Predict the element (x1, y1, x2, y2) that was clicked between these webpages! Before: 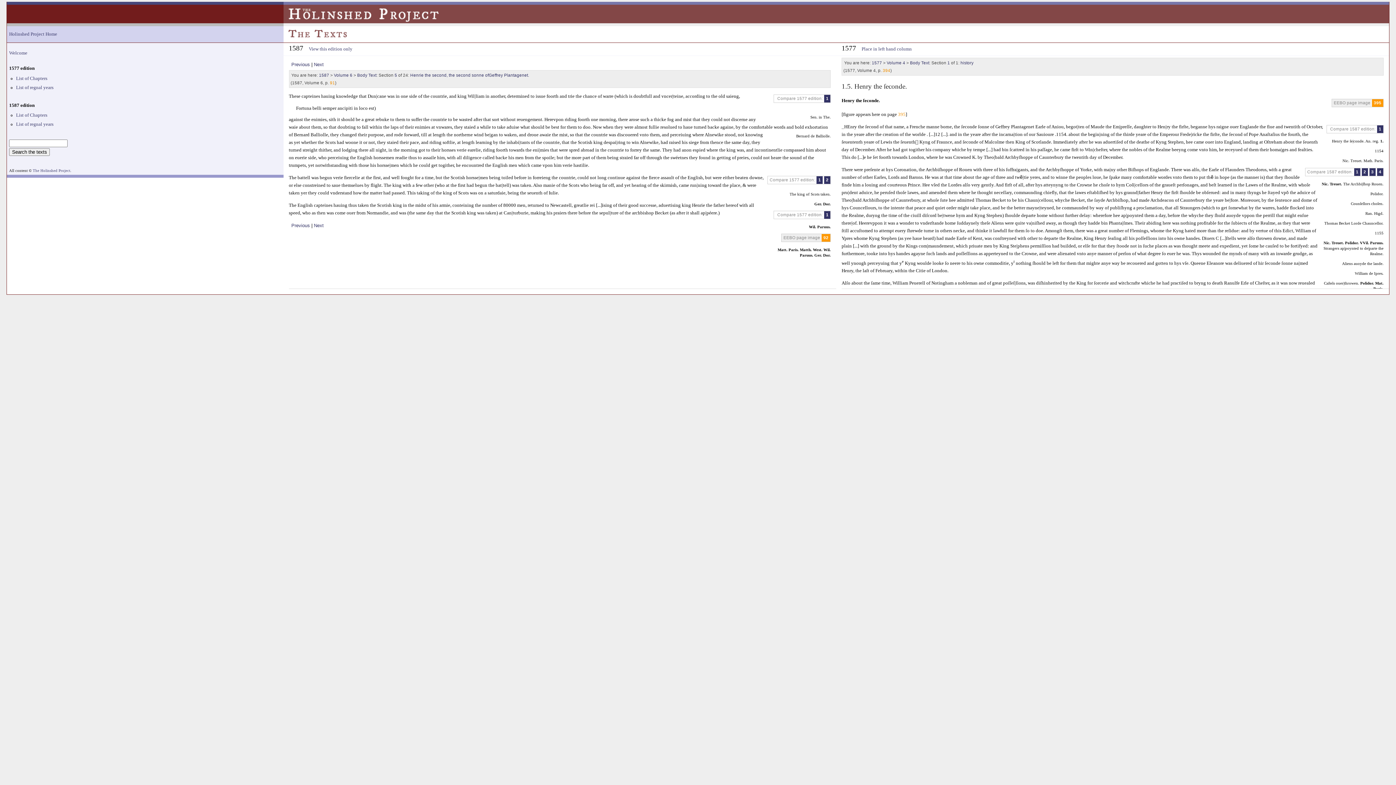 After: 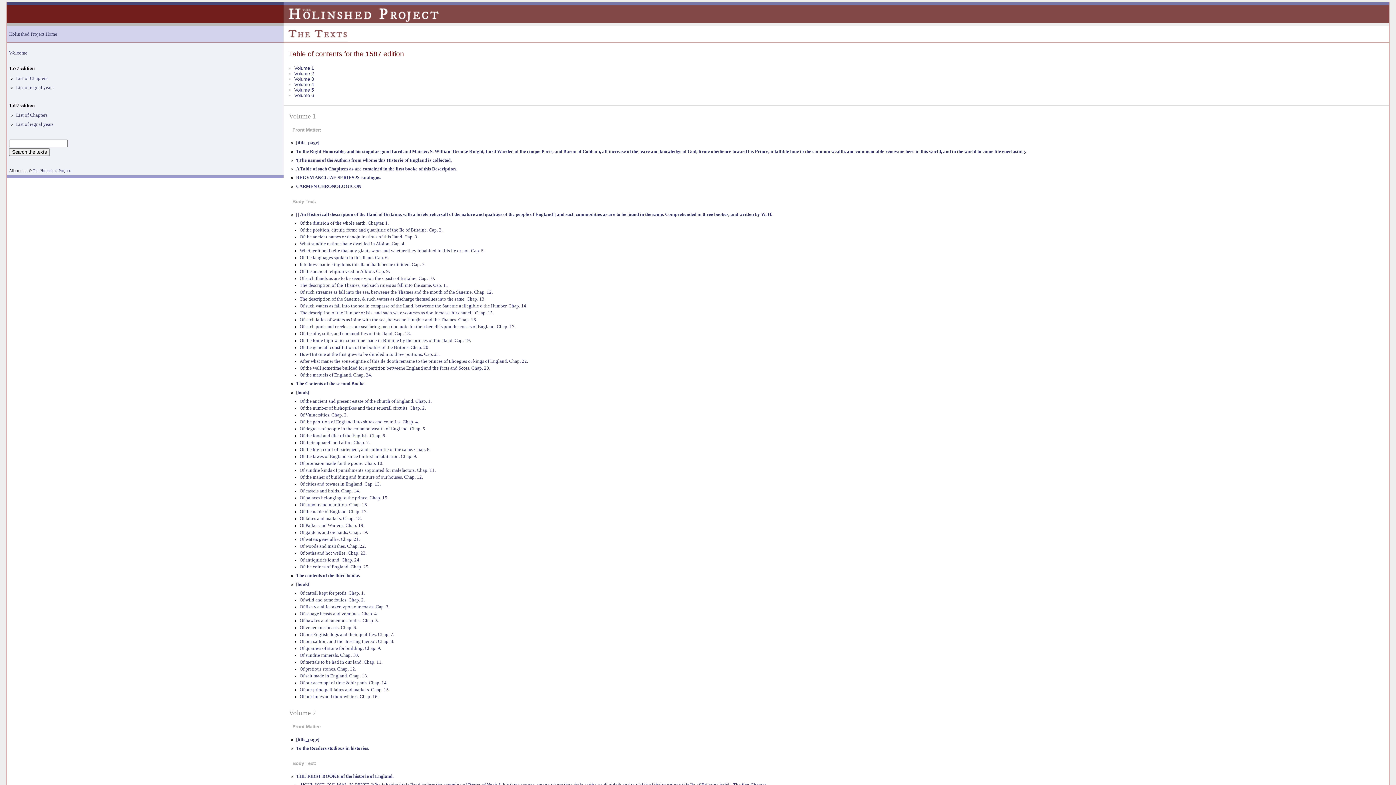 Action: label: 1587 bbox: (319, 73, 329, 77)